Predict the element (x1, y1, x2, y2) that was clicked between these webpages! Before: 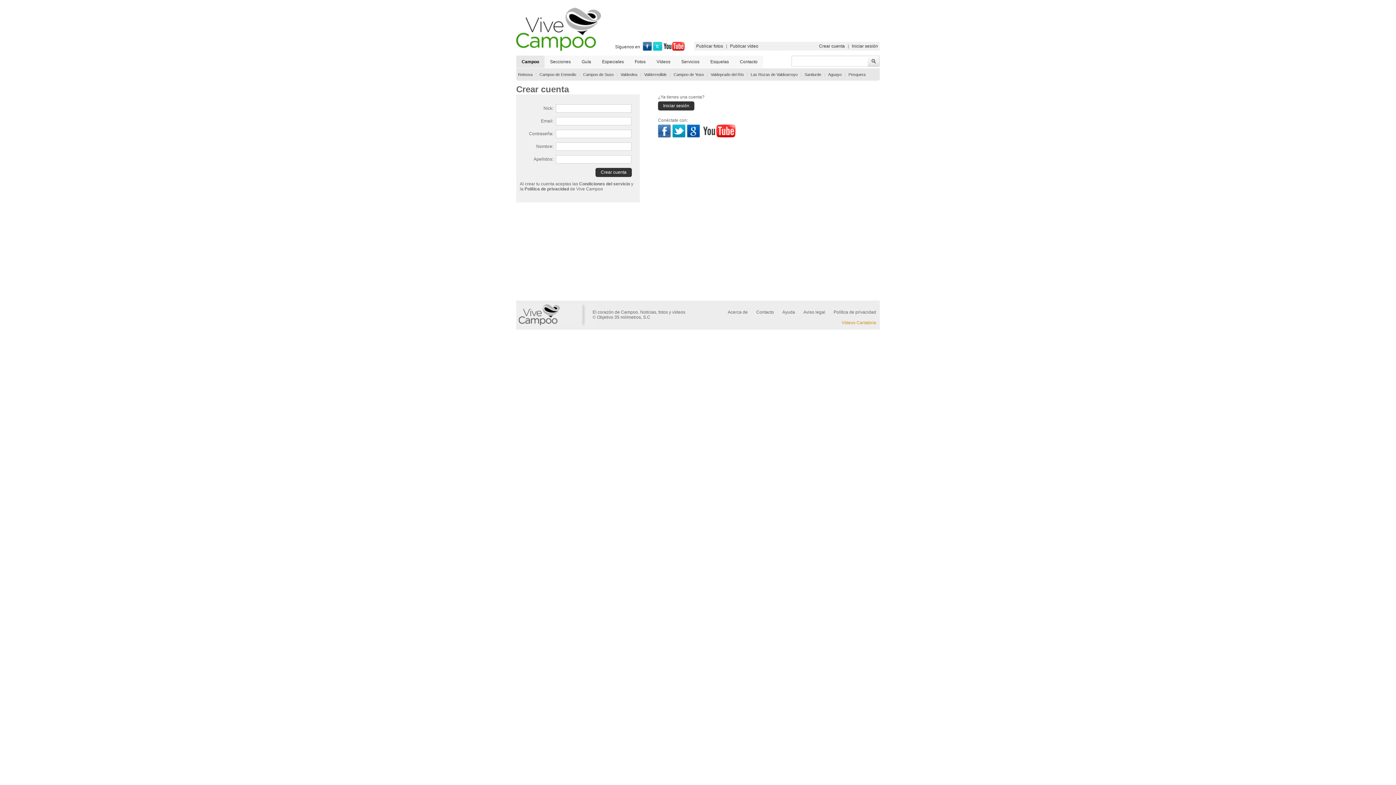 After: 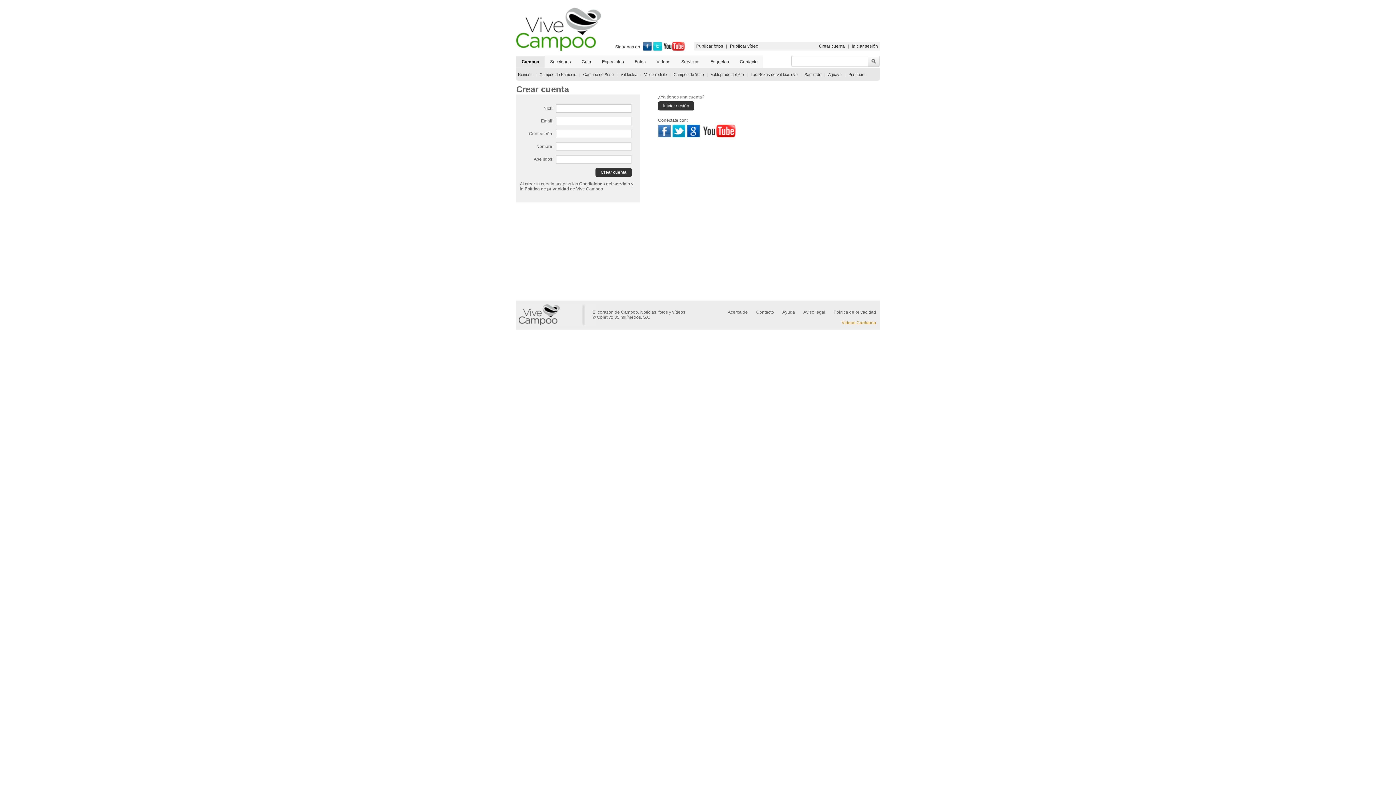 Action: bbox: (663, 46, 685, 52)